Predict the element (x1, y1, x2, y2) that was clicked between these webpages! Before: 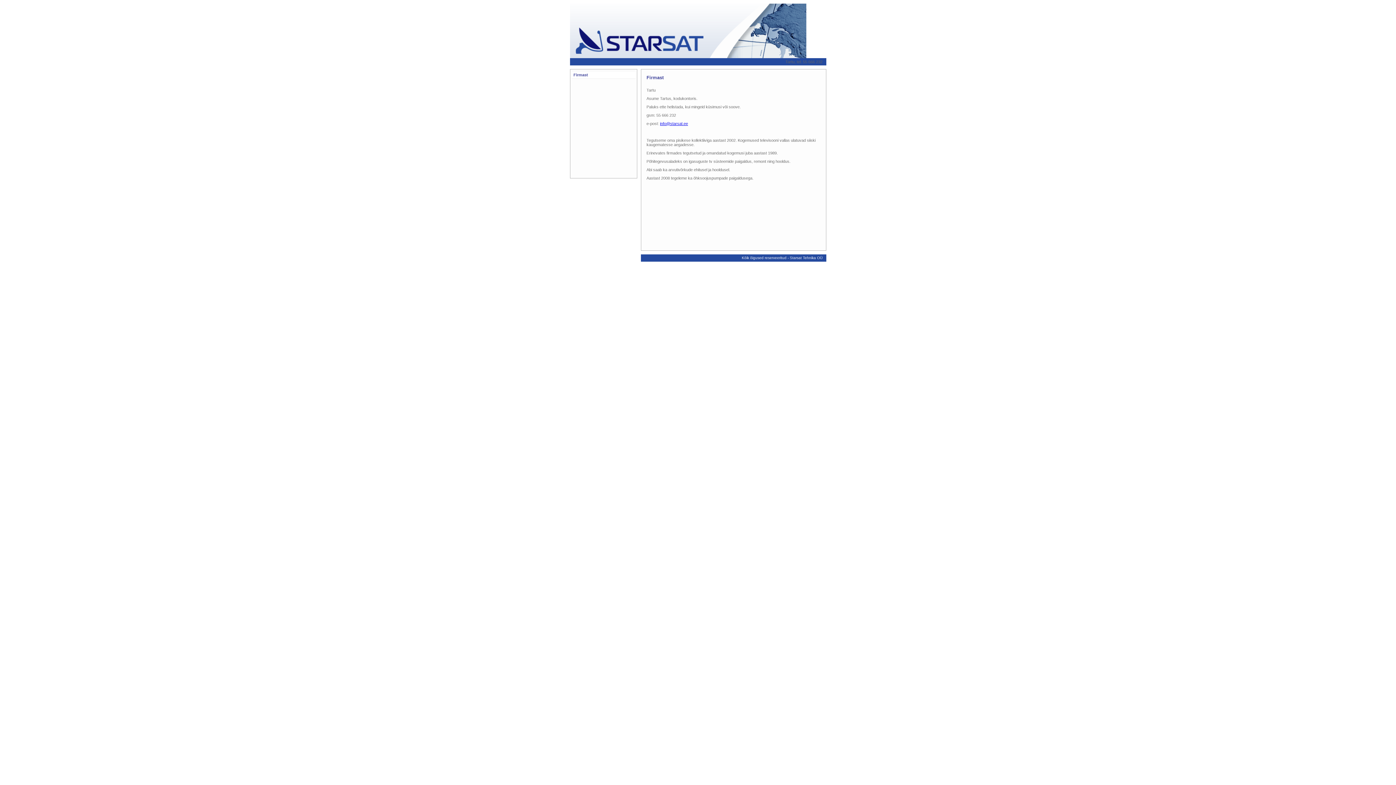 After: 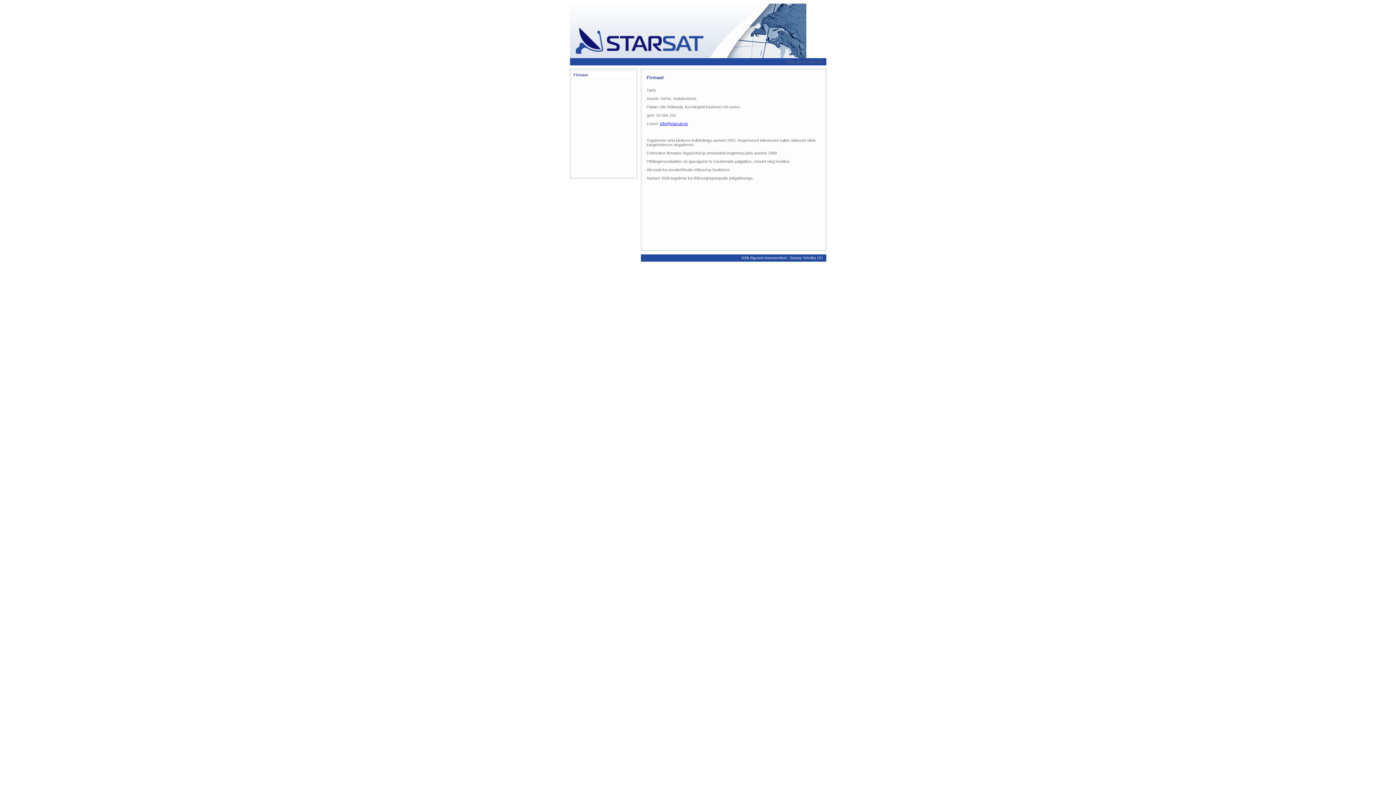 Action: bbox: (571, 70, 635, 78) label: Firmast